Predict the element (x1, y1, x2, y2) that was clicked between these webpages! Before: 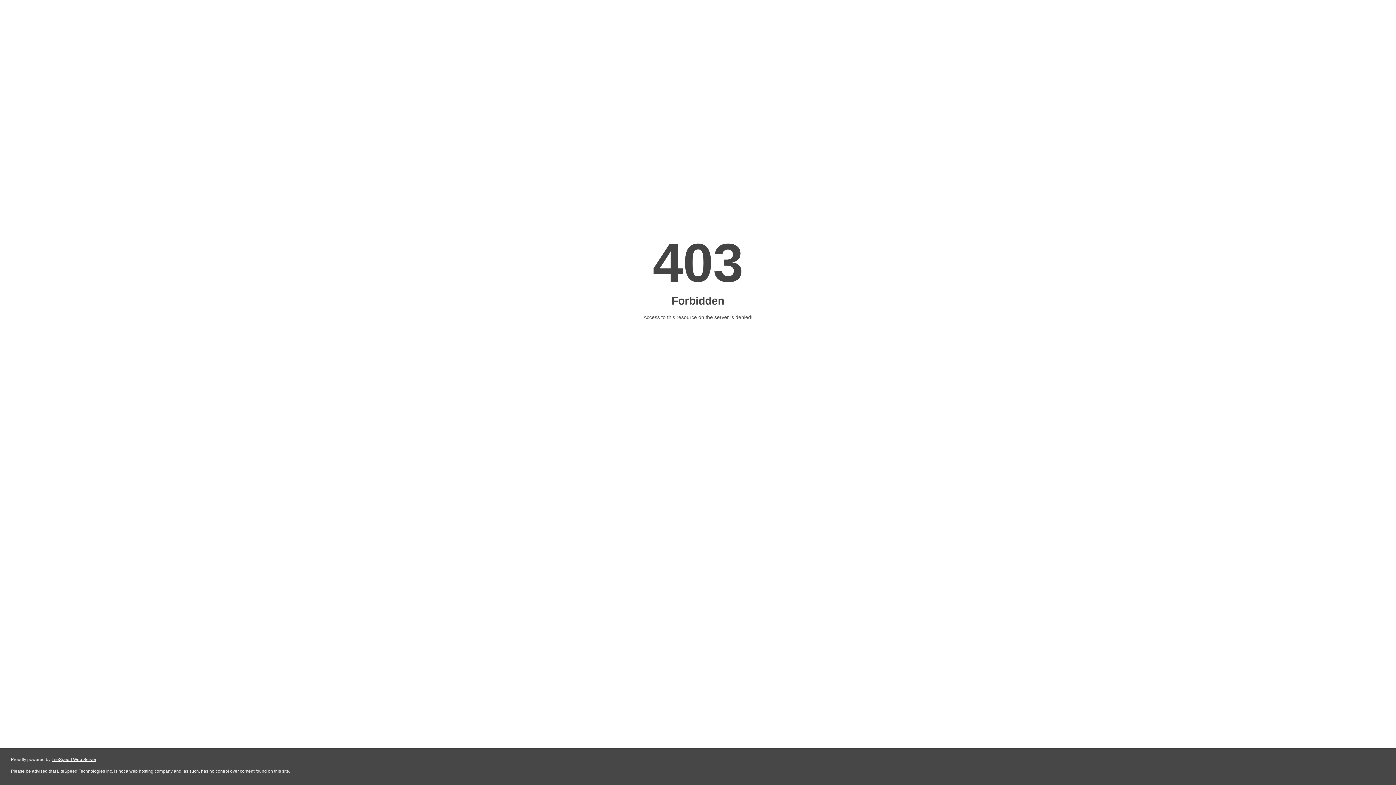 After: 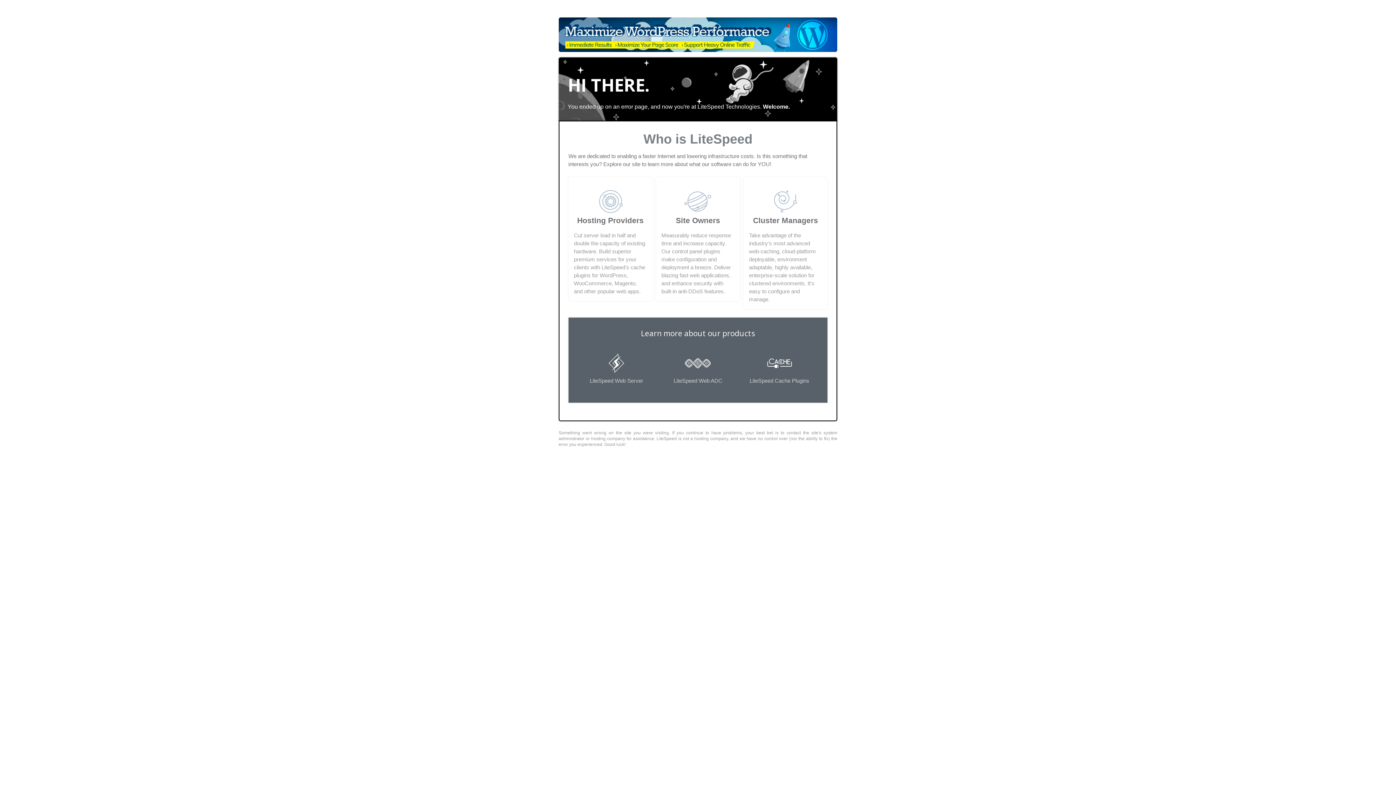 Action: bbox: (51, 757, 96, 762) label: LiteSpeed Web Server